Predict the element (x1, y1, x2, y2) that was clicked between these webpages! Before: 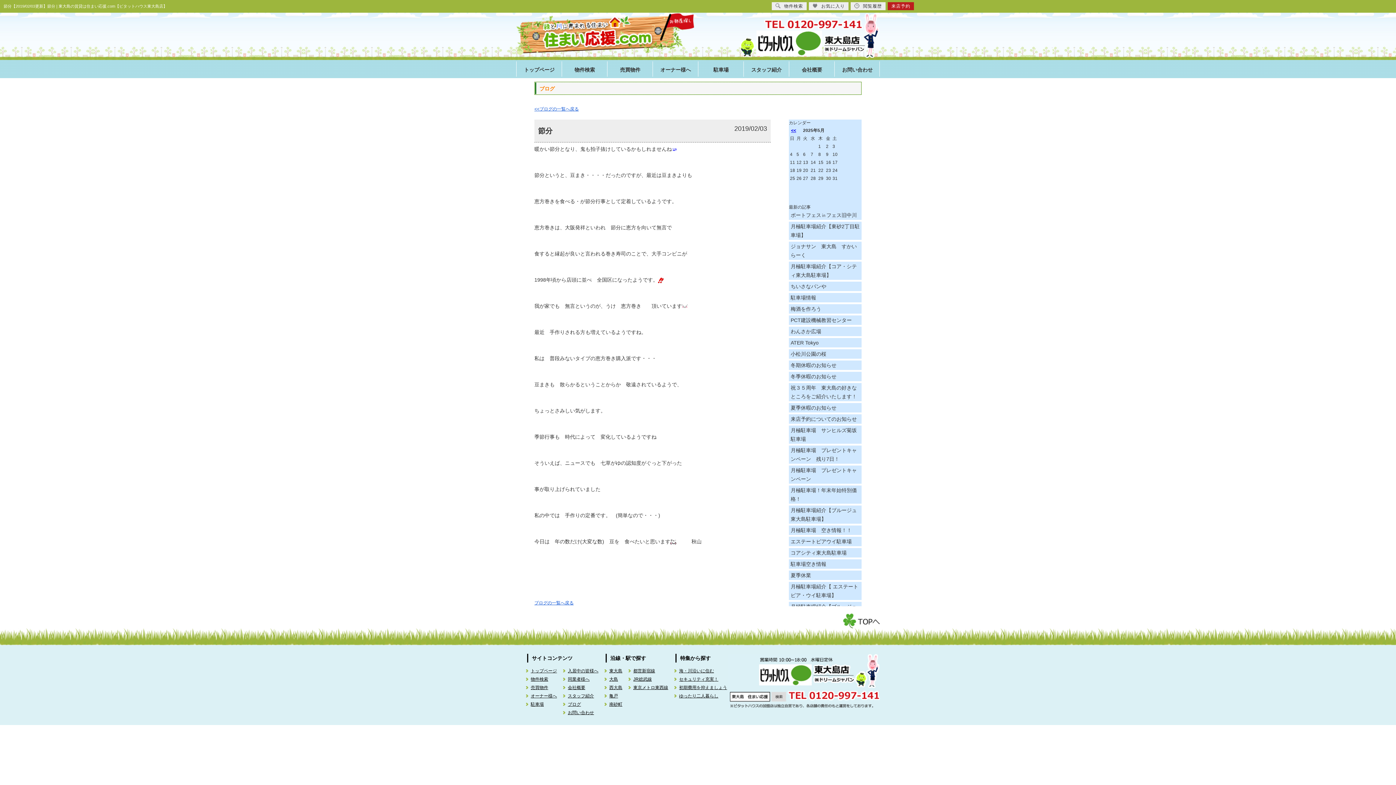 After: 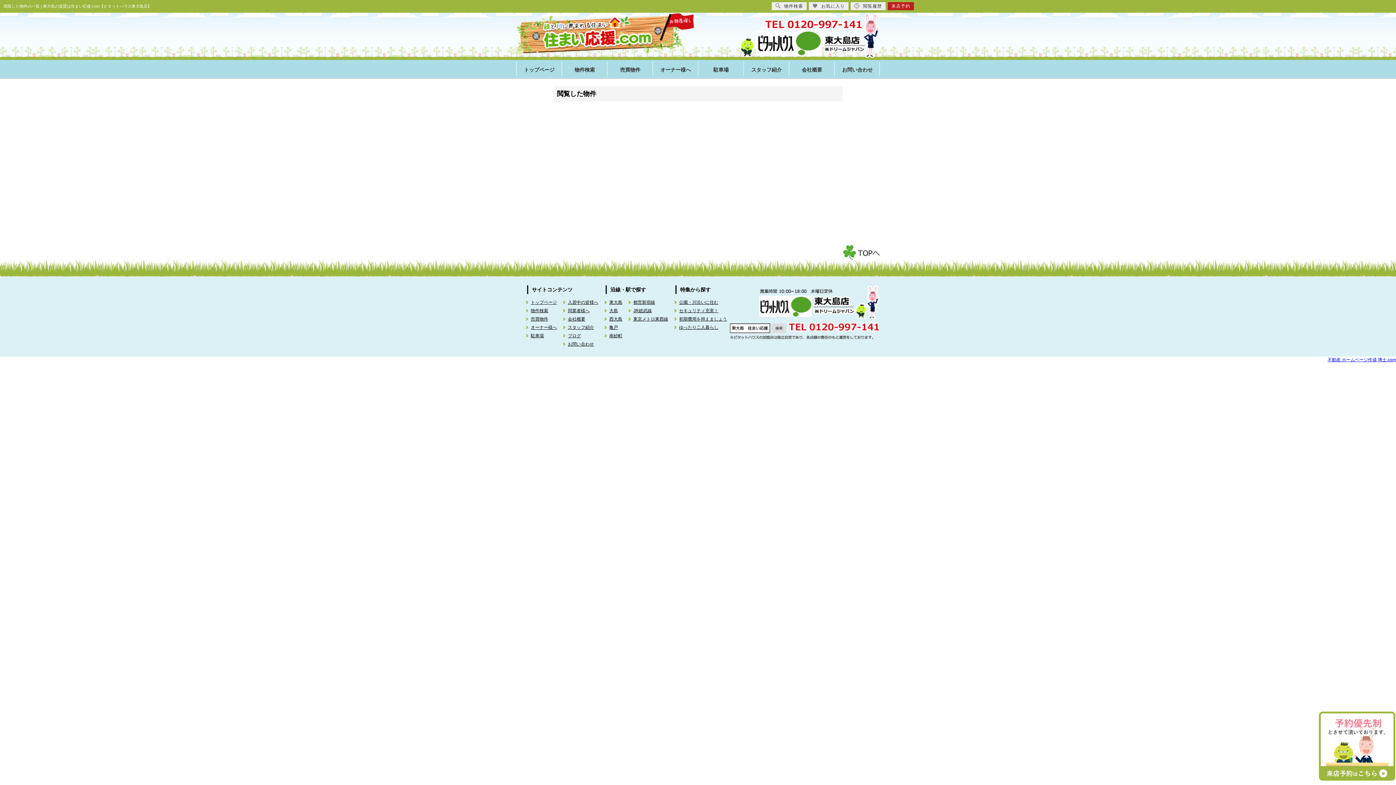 Action: bbox: (850, 2, 885, 10) label: 閲覧履歴